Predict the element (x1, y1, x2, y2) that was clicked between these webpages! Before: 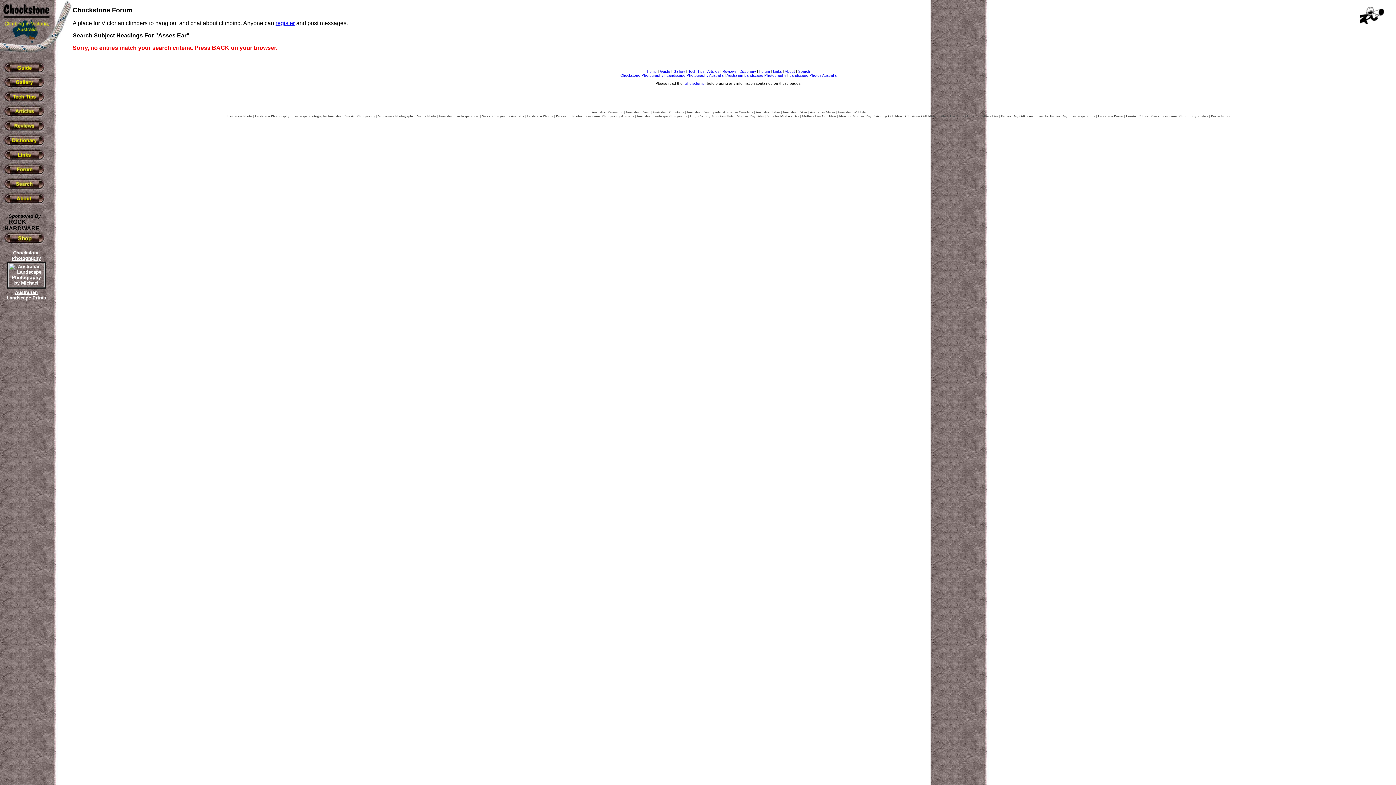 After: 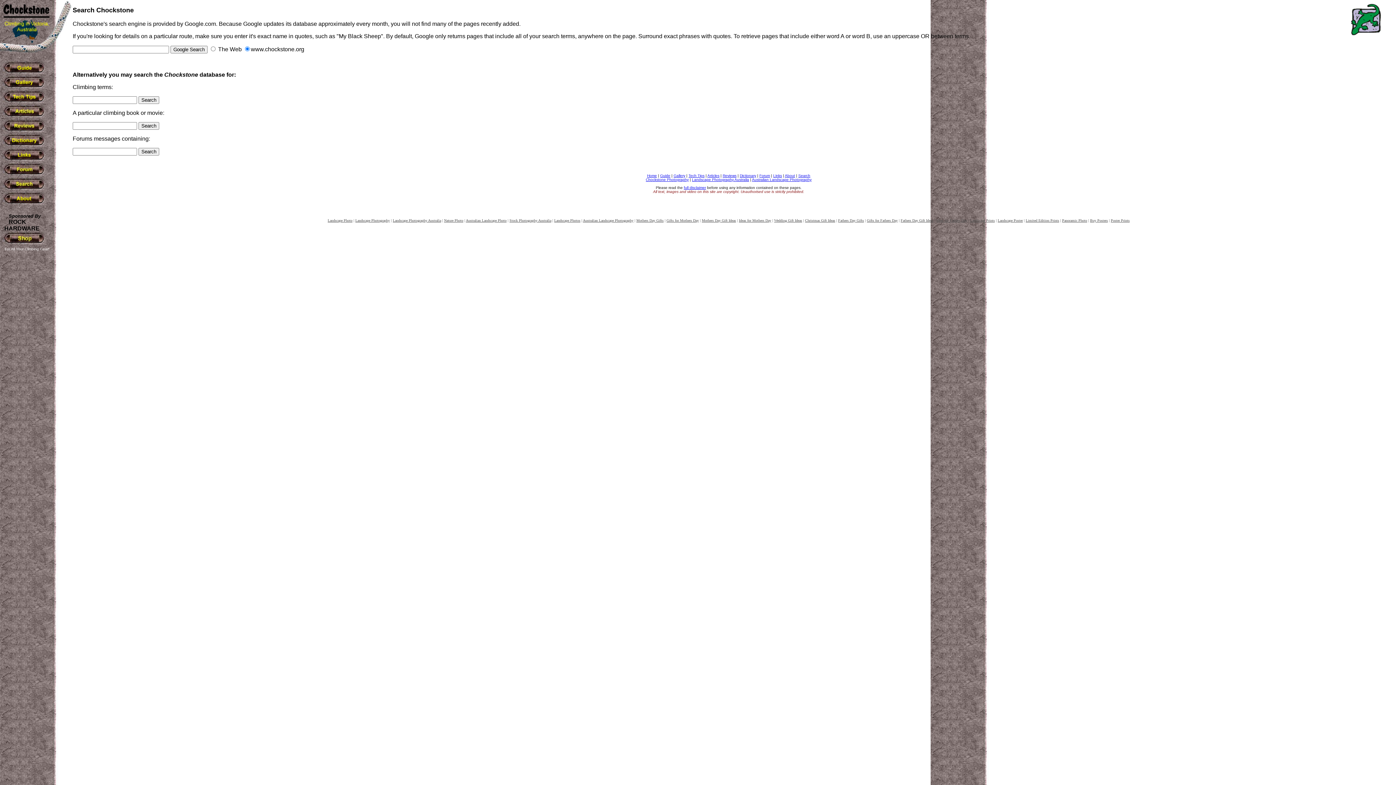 Action: bbox: (798, 69, 810, 73) label: Search